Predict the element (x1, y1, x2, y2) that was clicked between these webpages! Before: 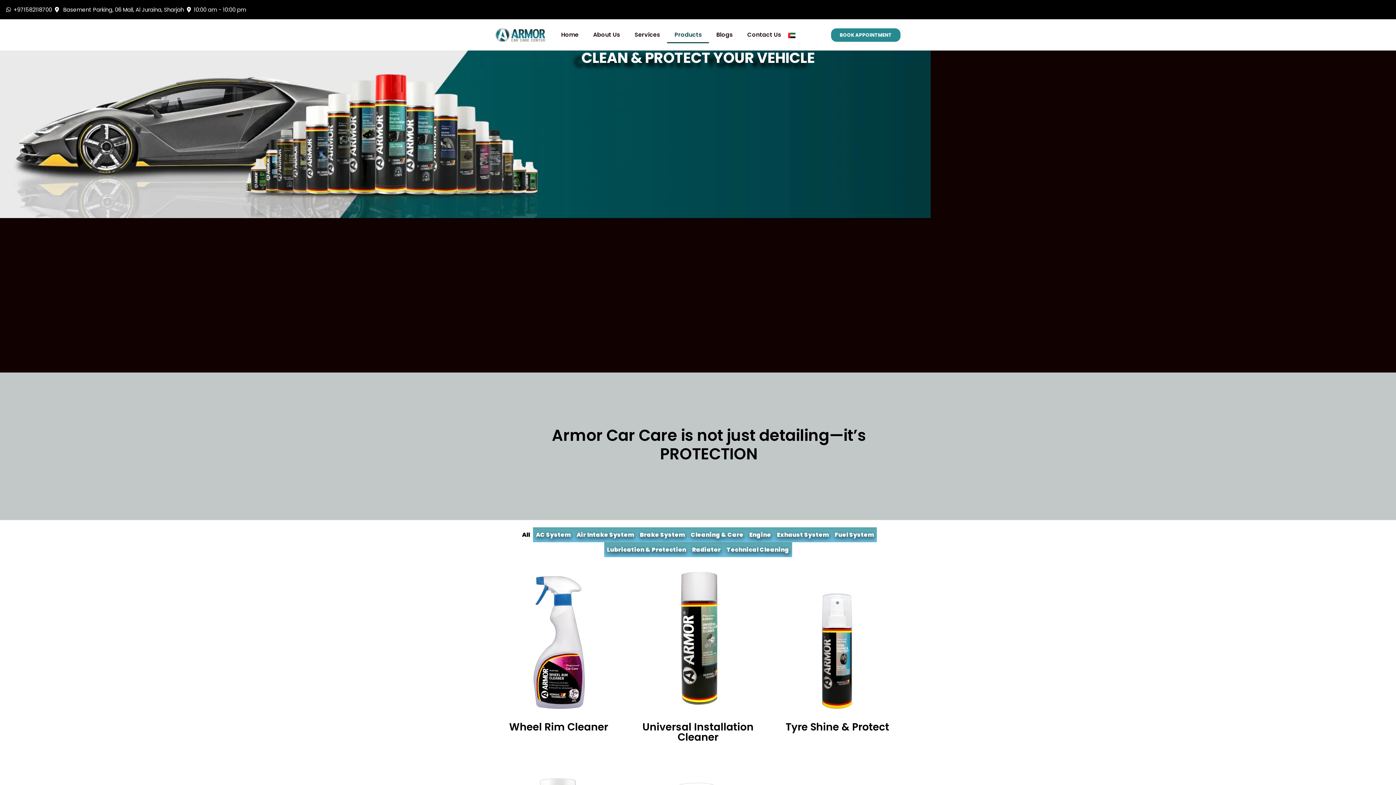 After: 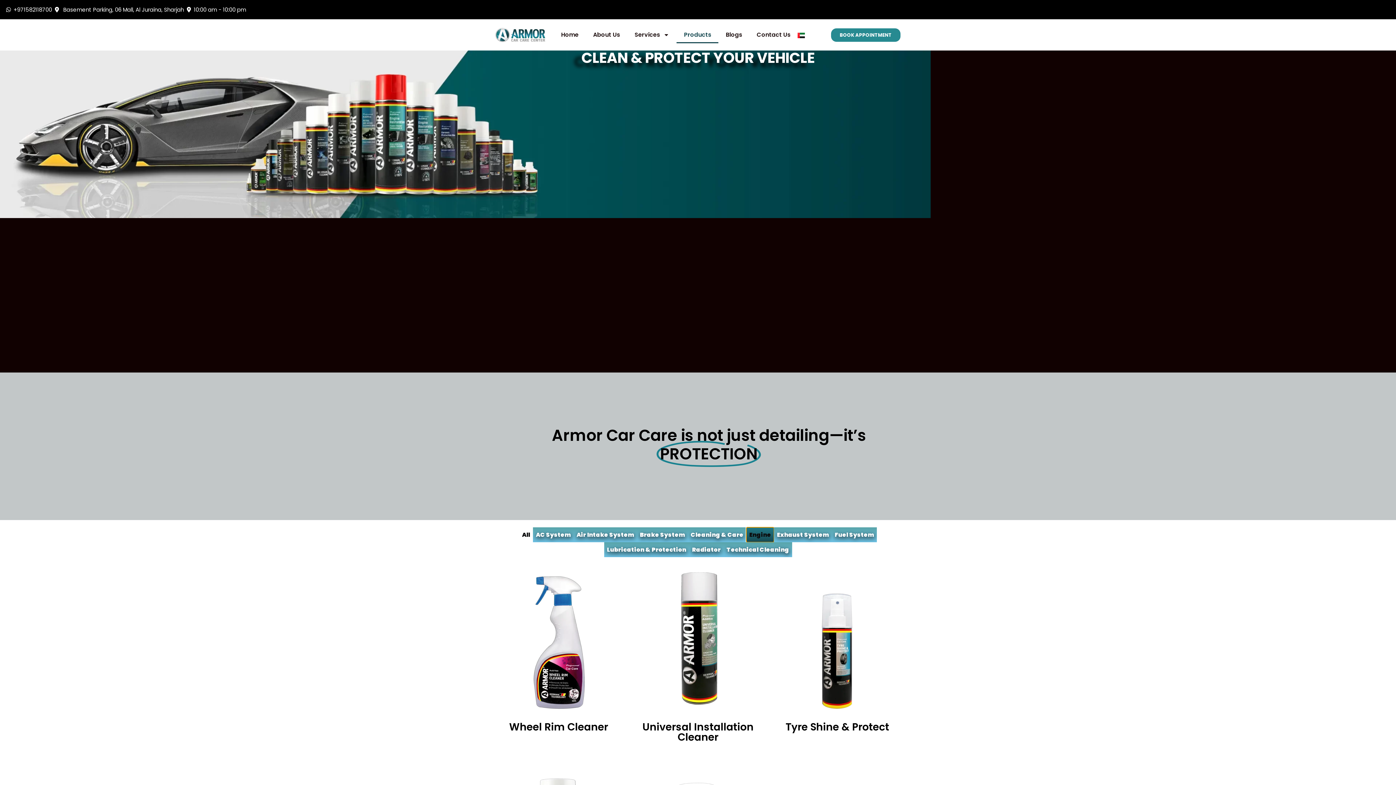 Action: bbox: (746, 527, 774, 542) label: Engine